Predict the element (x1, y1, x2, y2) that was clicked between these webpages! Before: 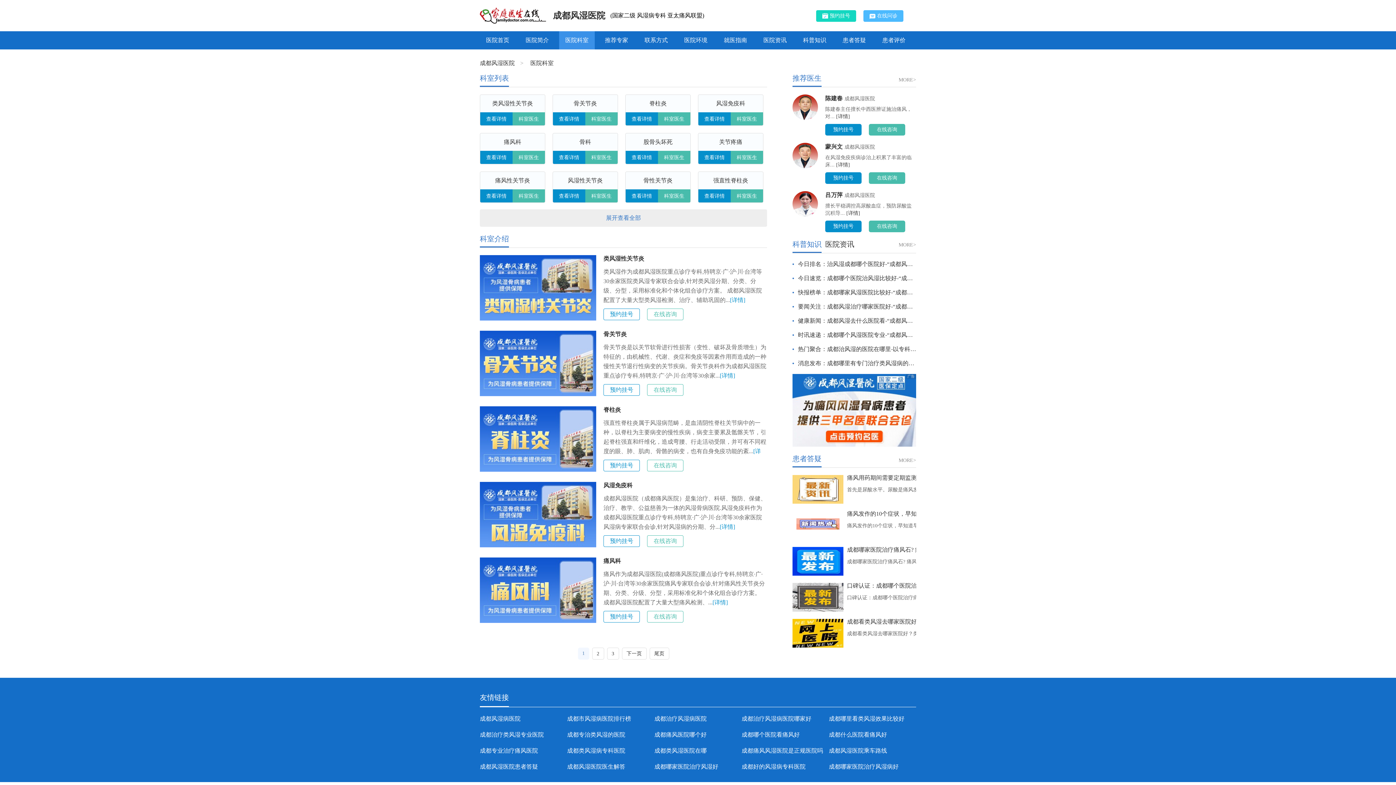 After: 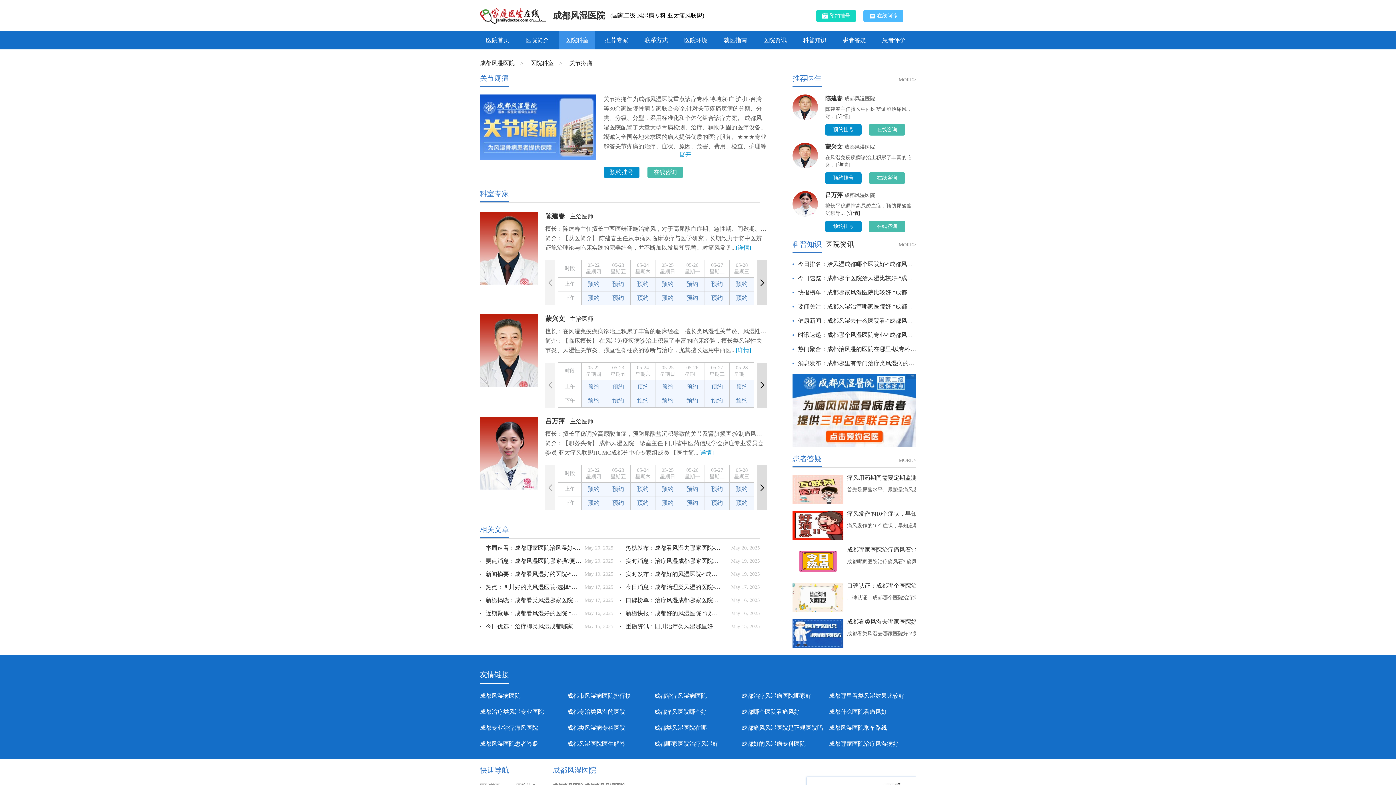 Action: bbox: (698, 150, 730, 164) label: 查看详情